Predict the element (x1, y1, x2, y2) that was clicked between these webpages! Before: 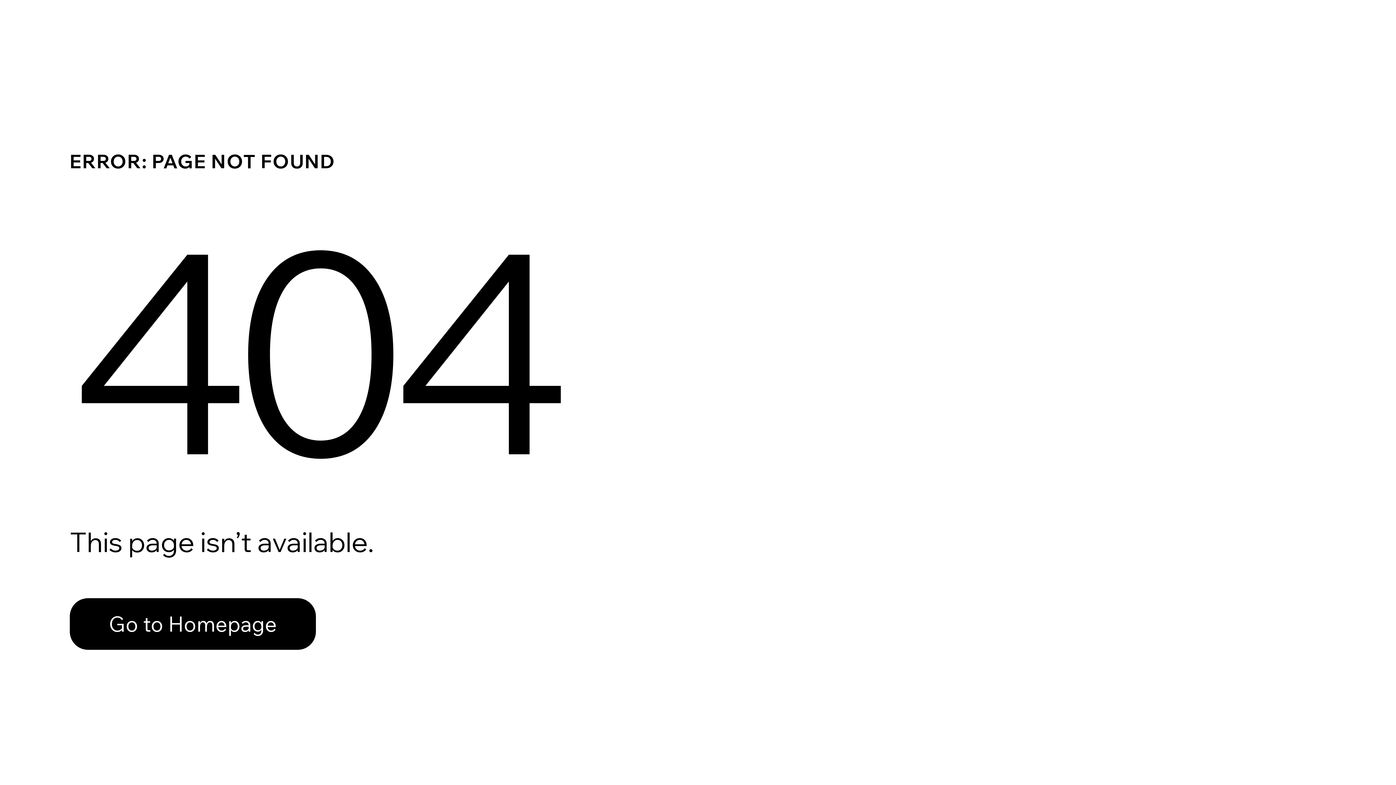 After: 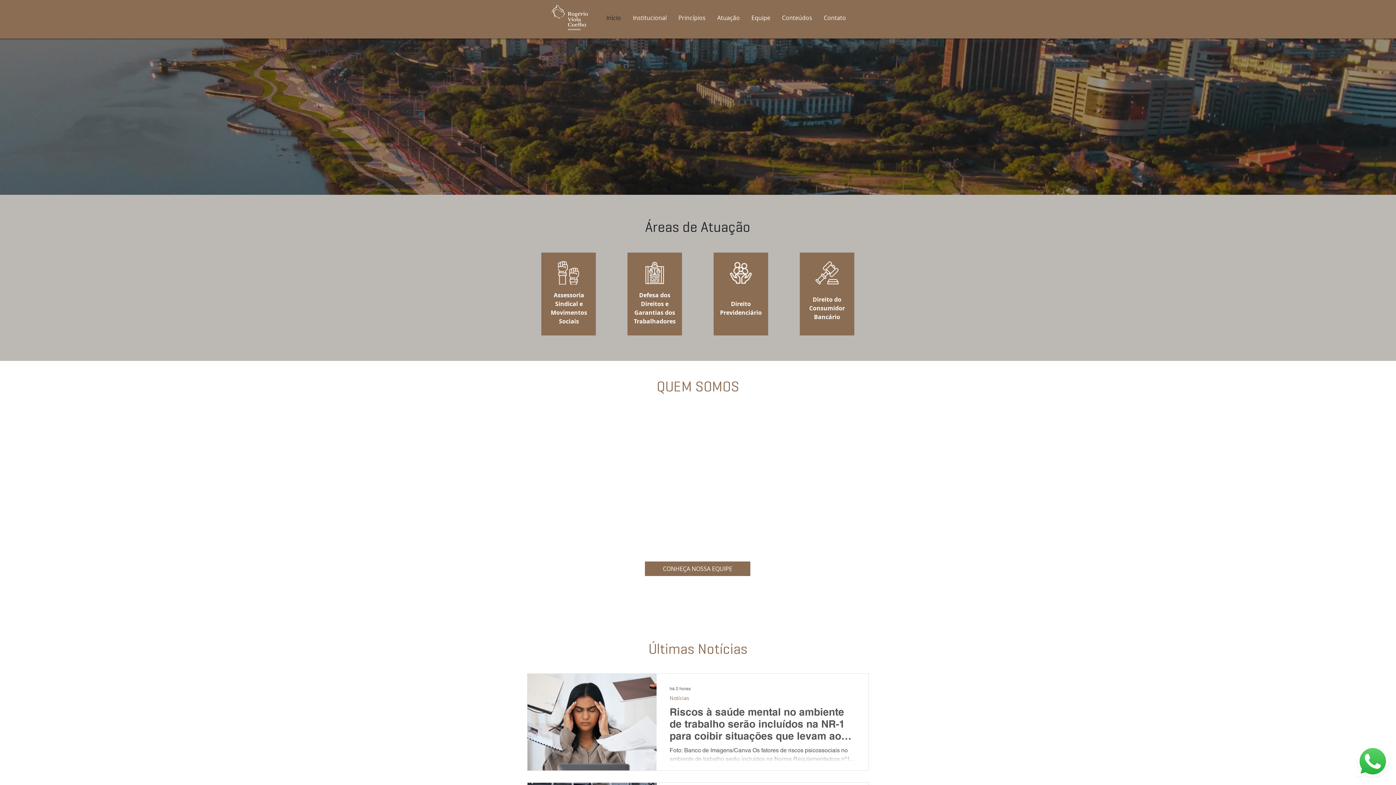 Action: bbox: (69, 598, 316, 650) label: Go to Homepage